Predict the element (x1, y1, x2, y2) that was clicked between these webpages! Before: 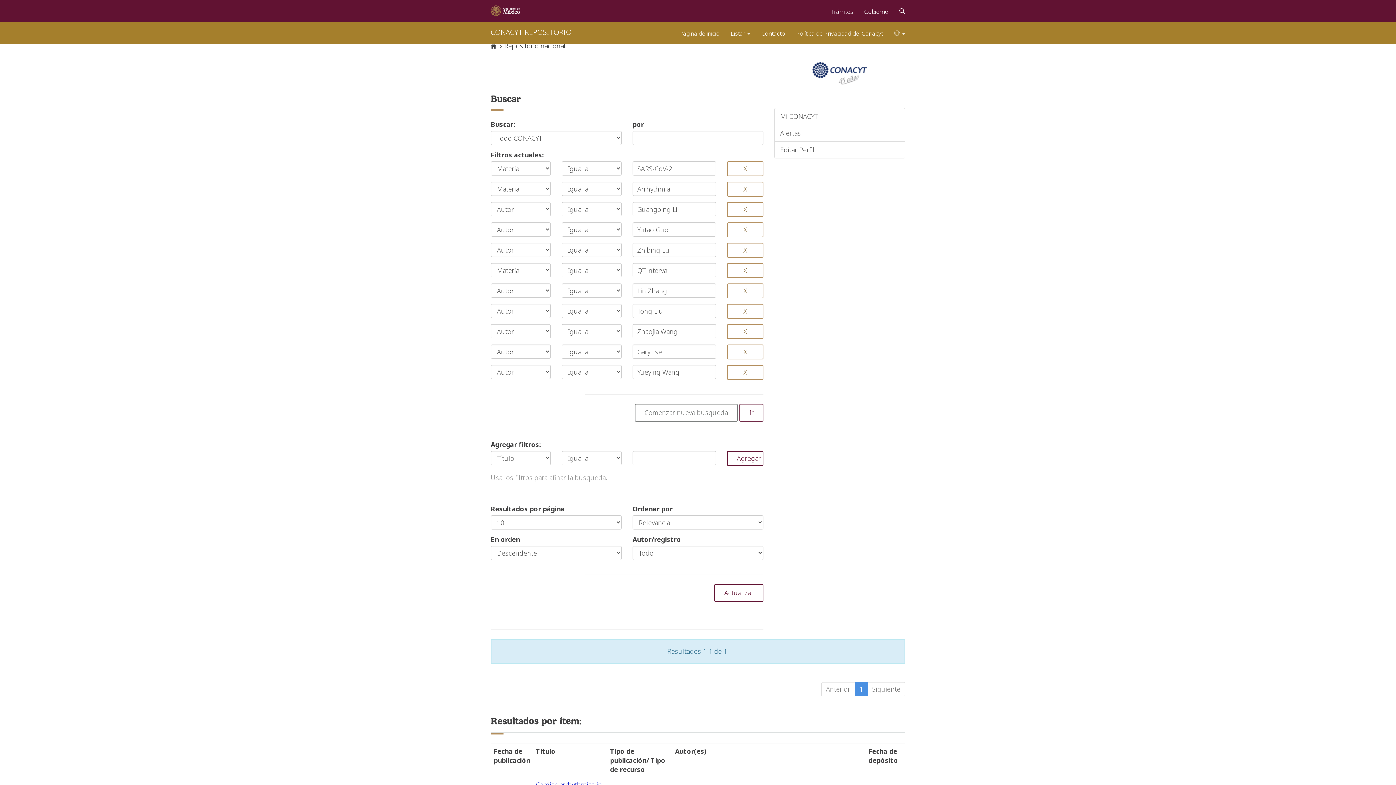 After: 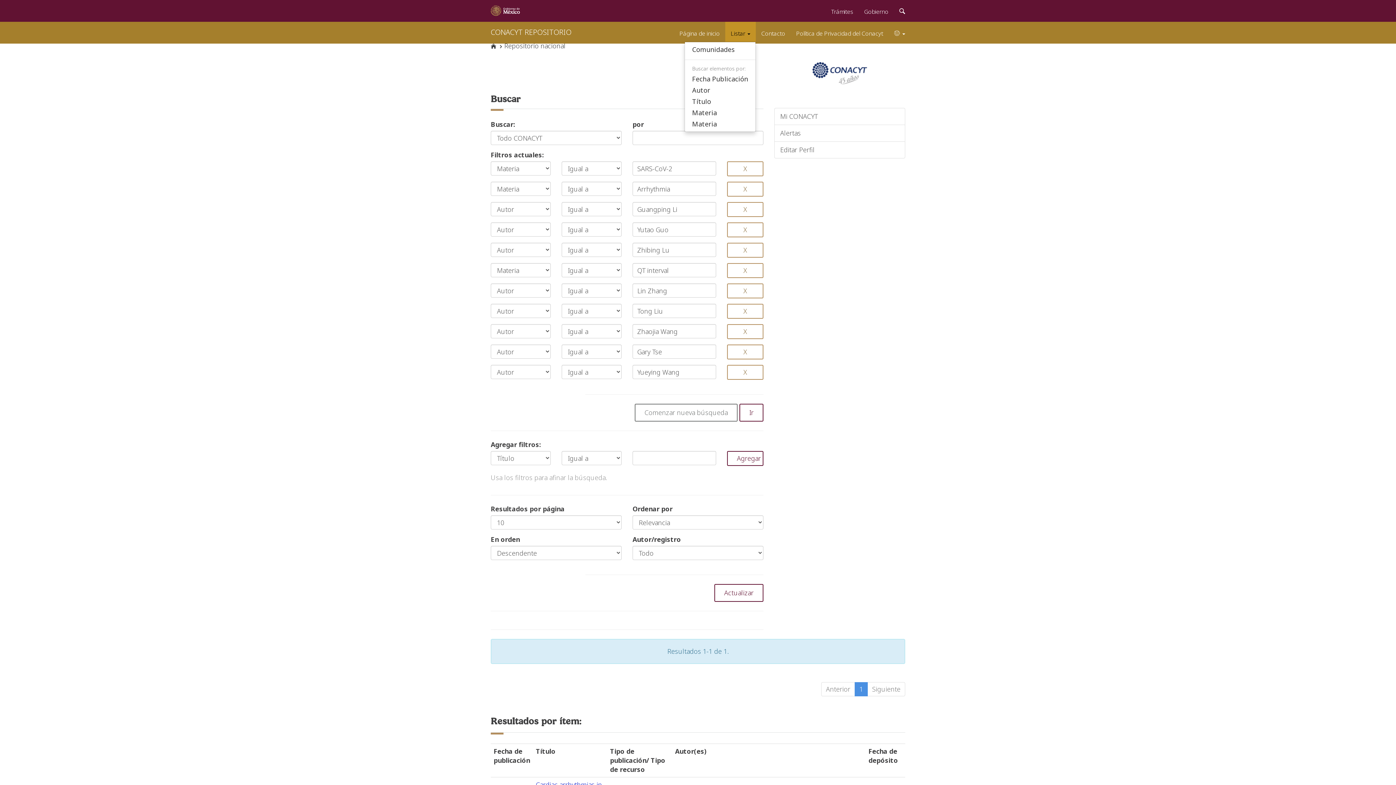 Action: label: Listar  bbox: (725, 21, 756, 41)